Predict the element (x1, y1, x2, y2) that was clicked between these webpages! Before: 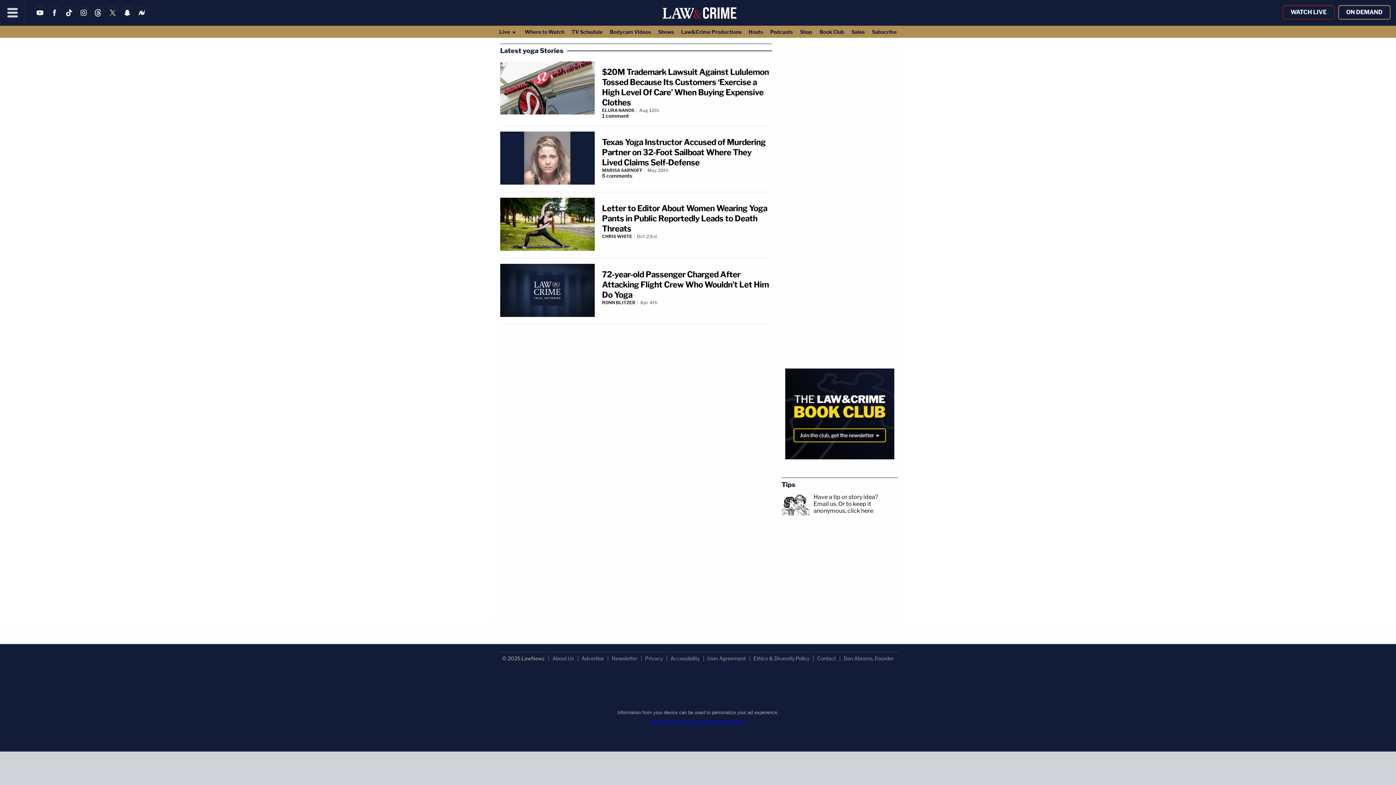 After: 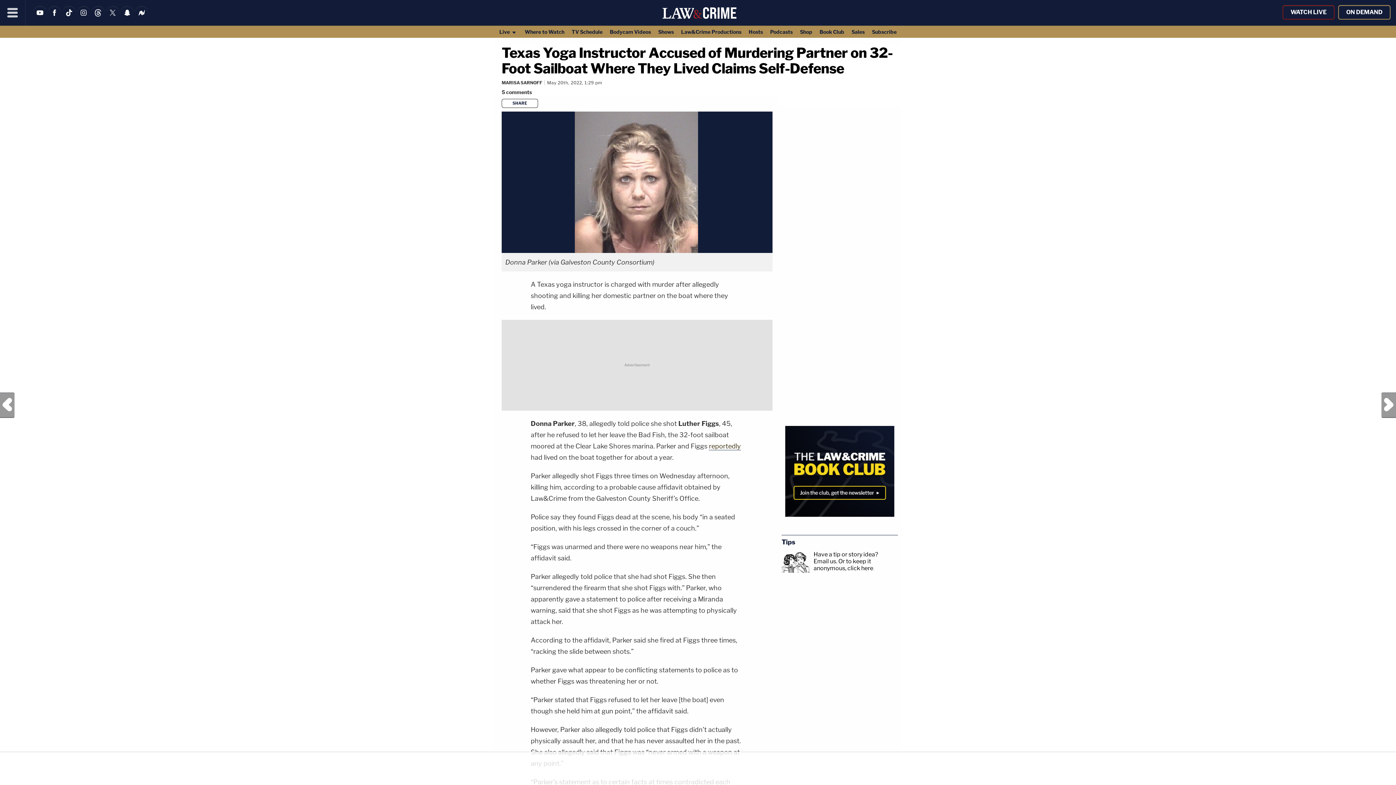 Action: bbox: (500, 131, 594, 184)